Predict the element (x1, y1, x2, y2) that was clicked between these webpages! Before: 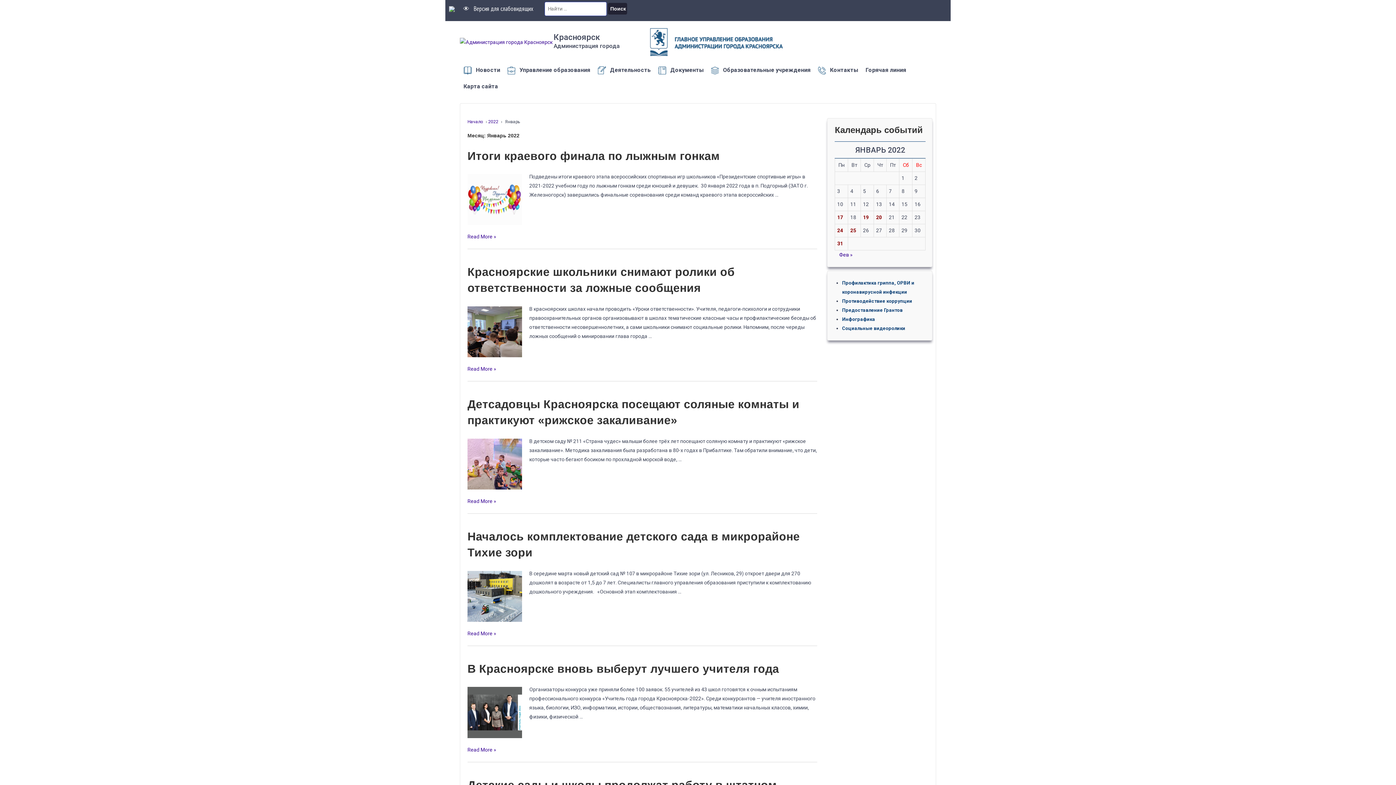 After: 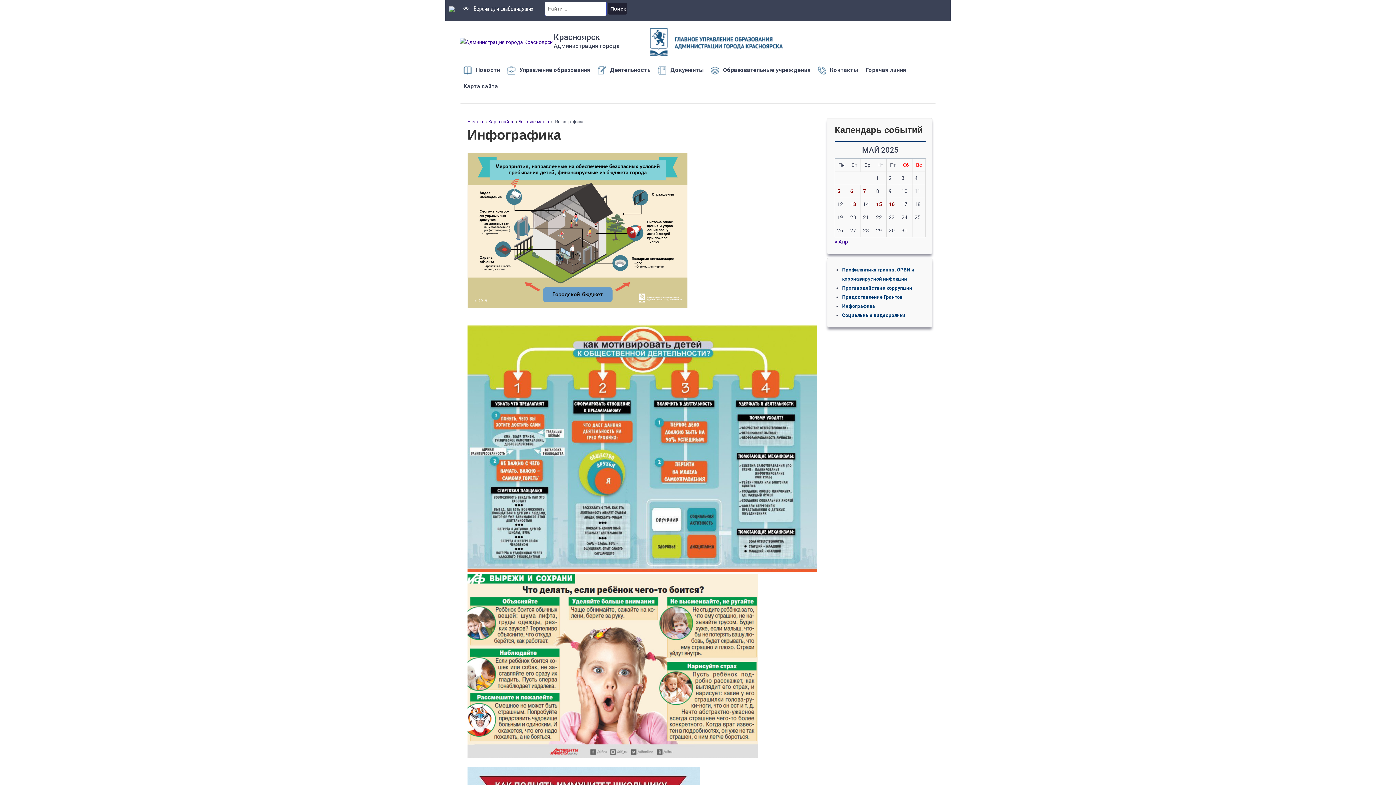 Action: bbox: (842, 316, 875, 322) label: Инфографика